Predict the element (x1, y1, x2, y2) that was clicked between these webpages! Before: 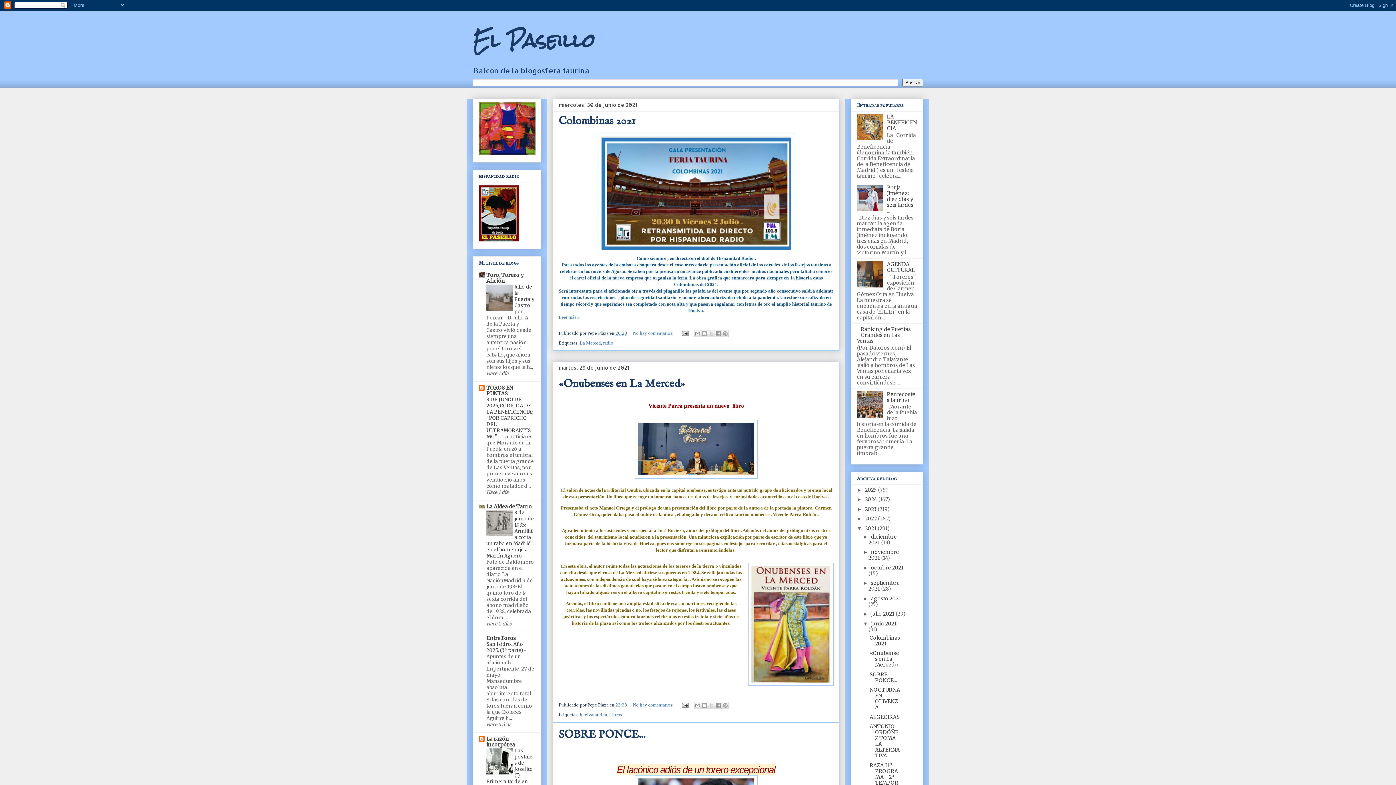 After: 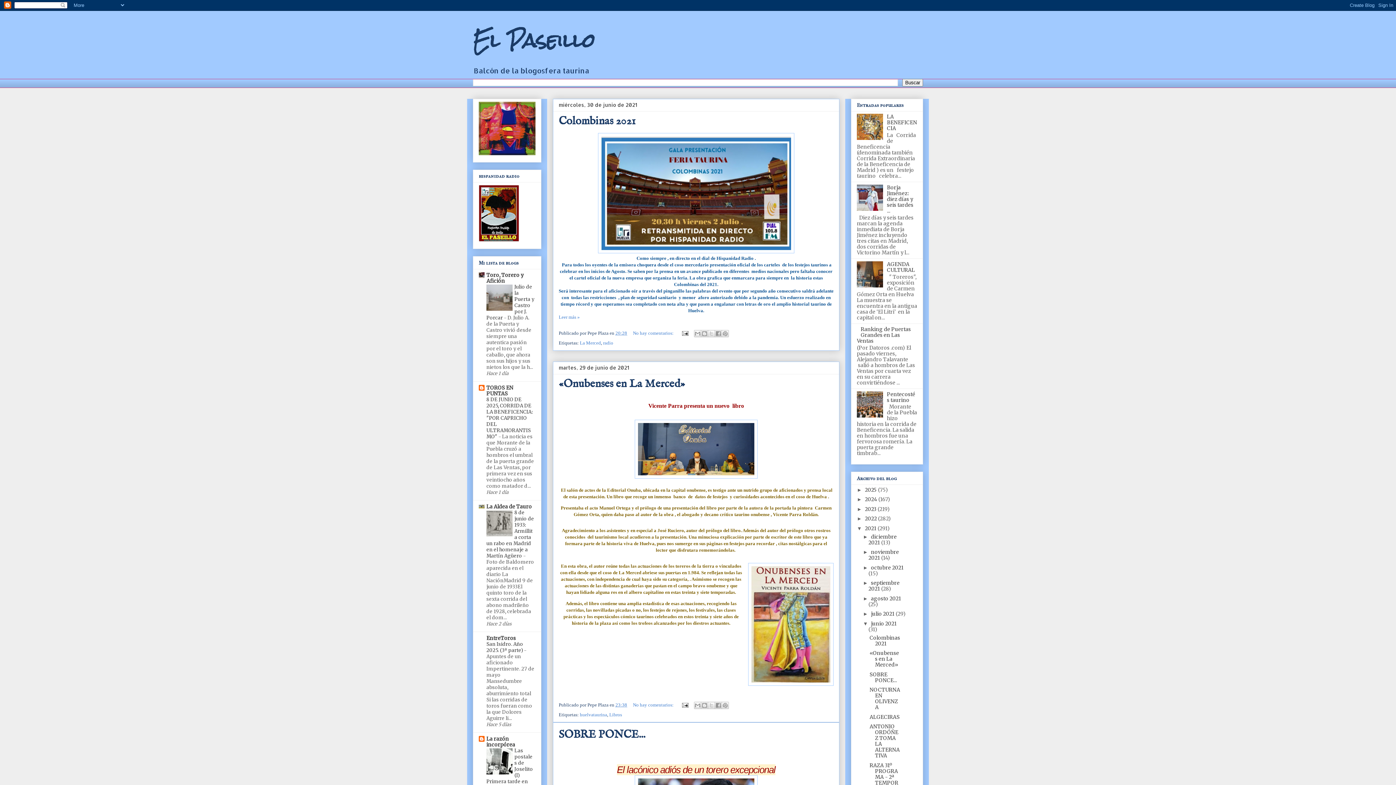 Action: label: junio 2021  bbox: (871, 620, 897, 627)